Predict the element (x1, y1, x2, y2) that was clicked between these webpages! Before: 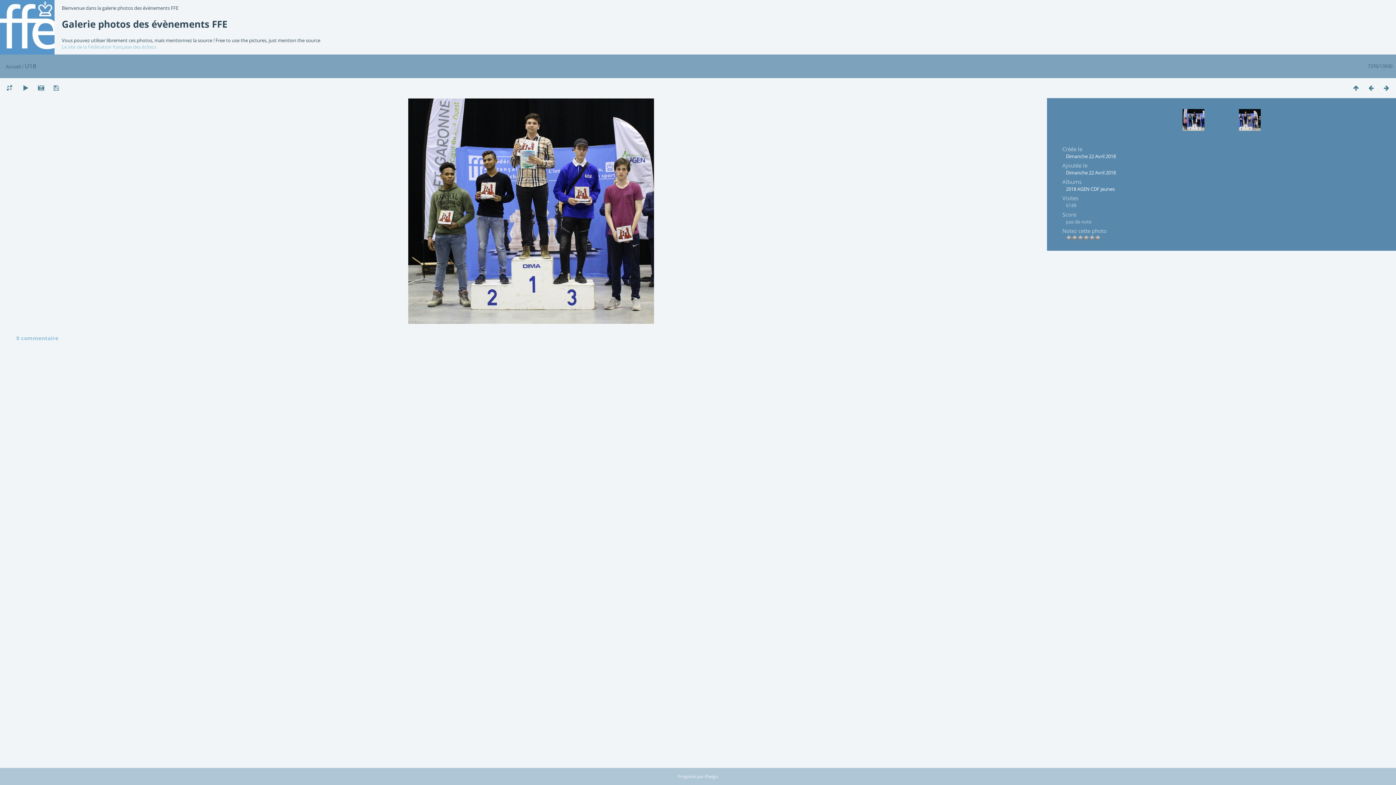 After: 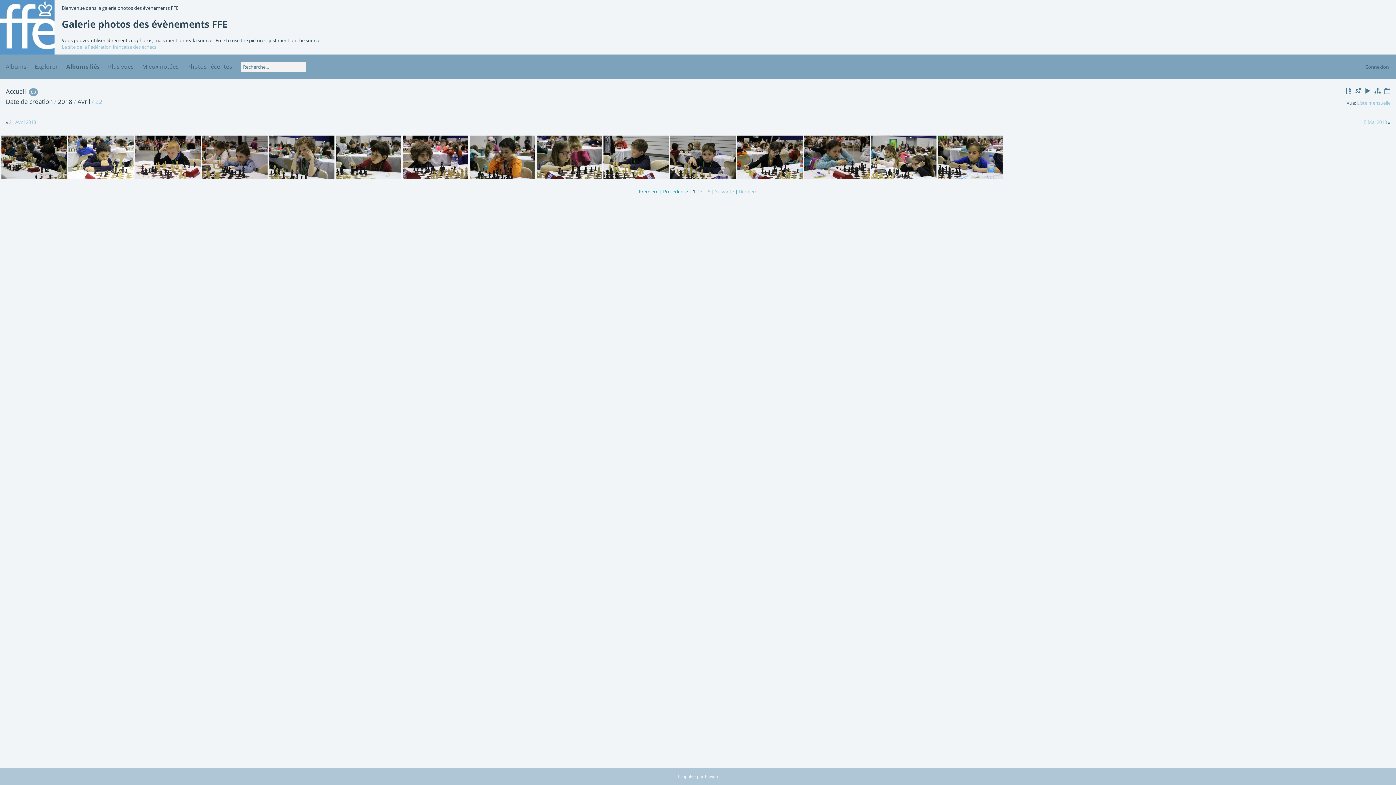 Action: label: Dimanche 22 Avril 2018 bbox: (1066, 153, 1116, 159)